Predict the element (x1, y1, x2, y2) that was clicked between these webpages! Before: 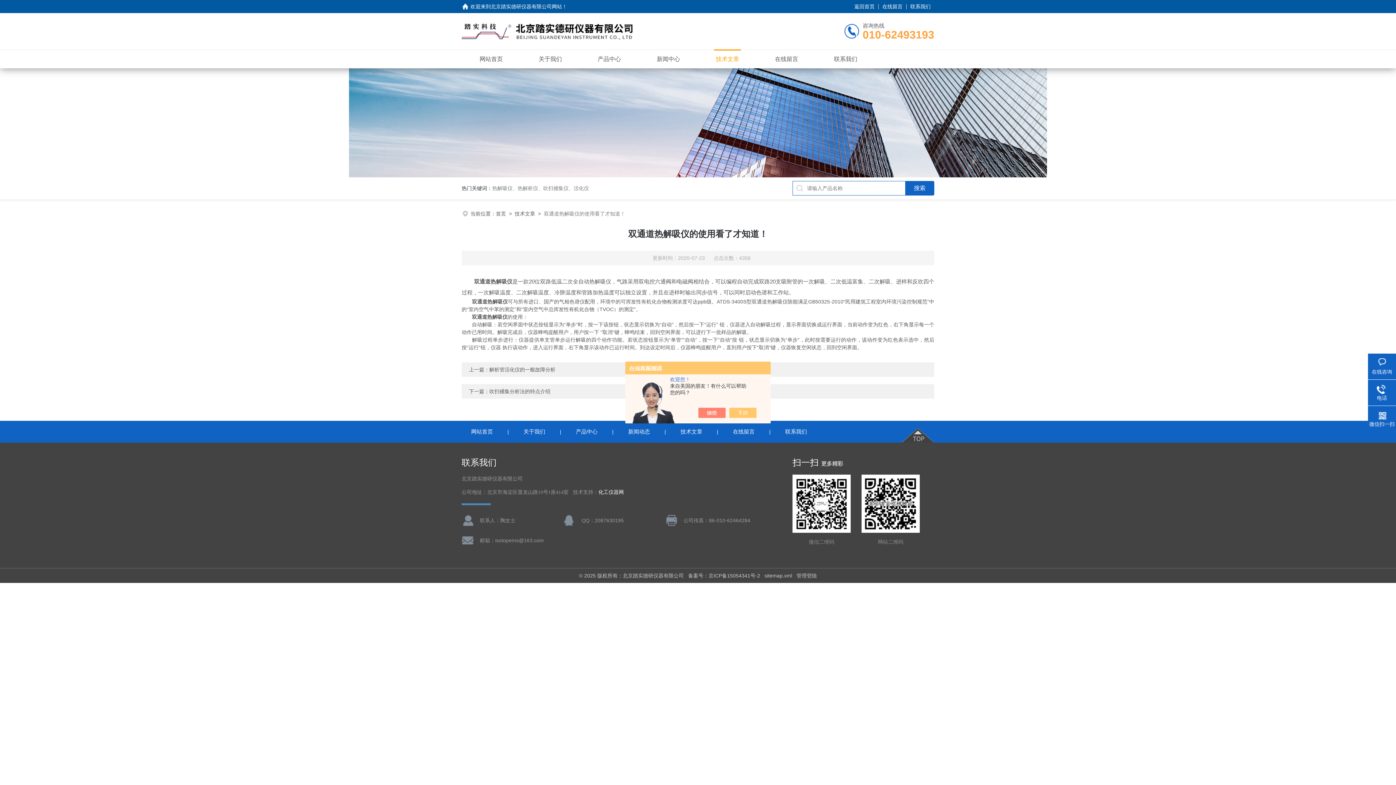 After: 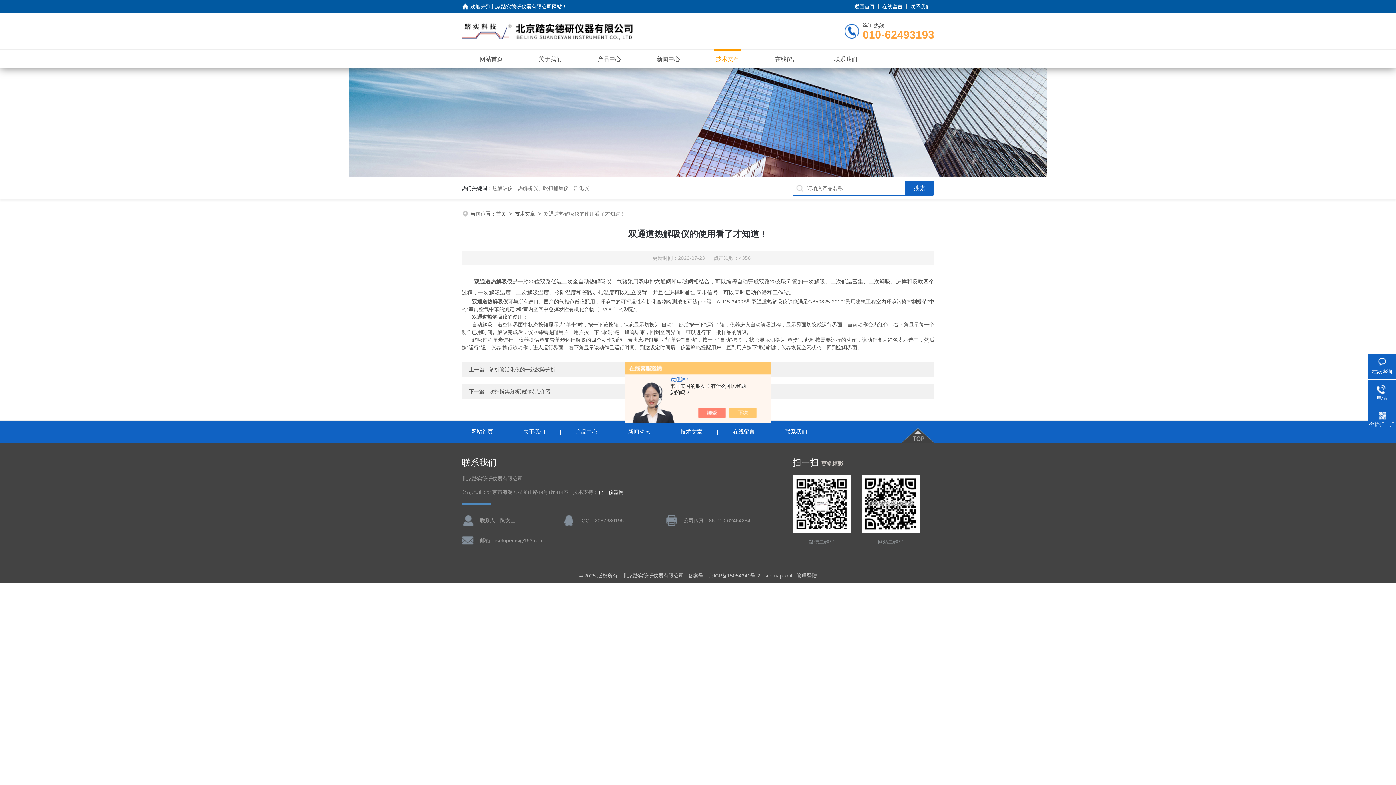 Action: bbox: (901, 421, 935, 442)